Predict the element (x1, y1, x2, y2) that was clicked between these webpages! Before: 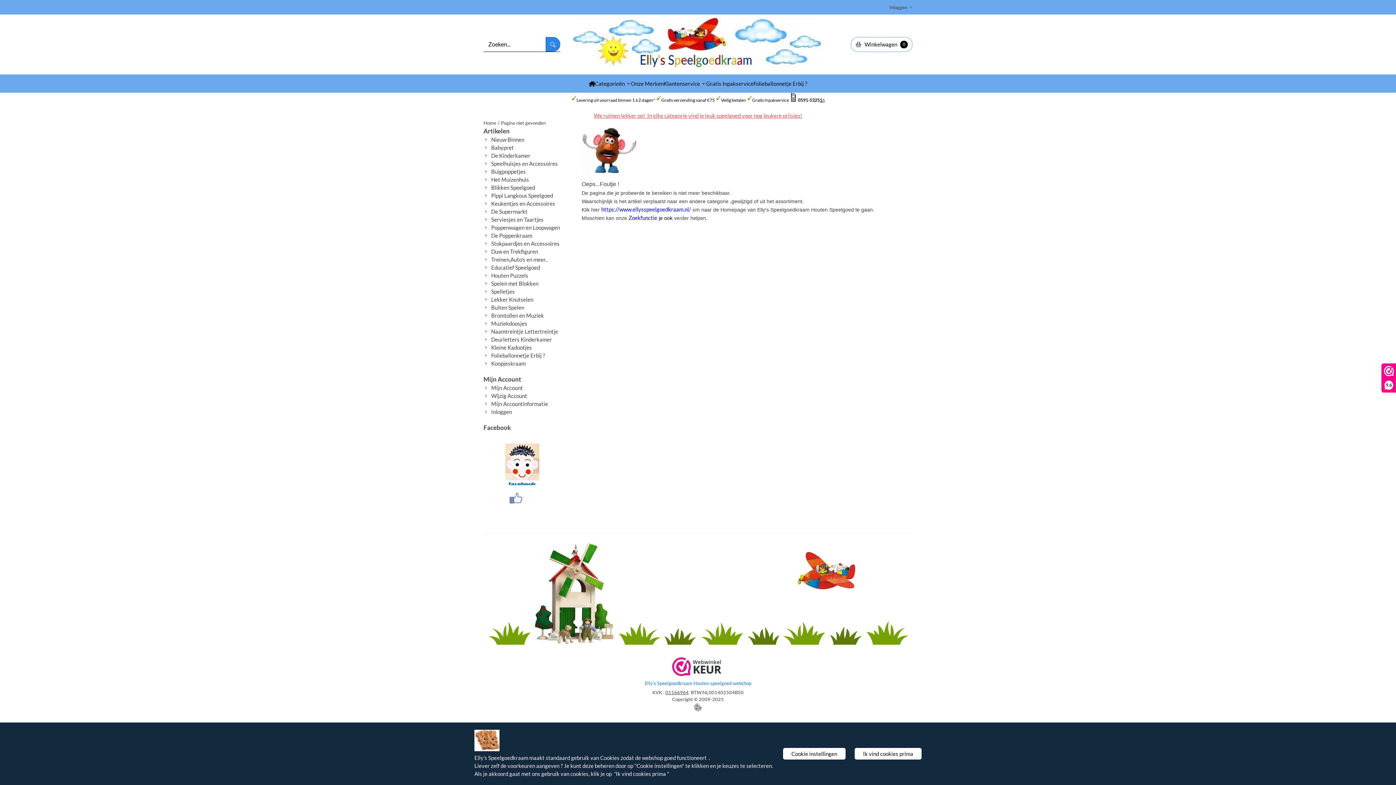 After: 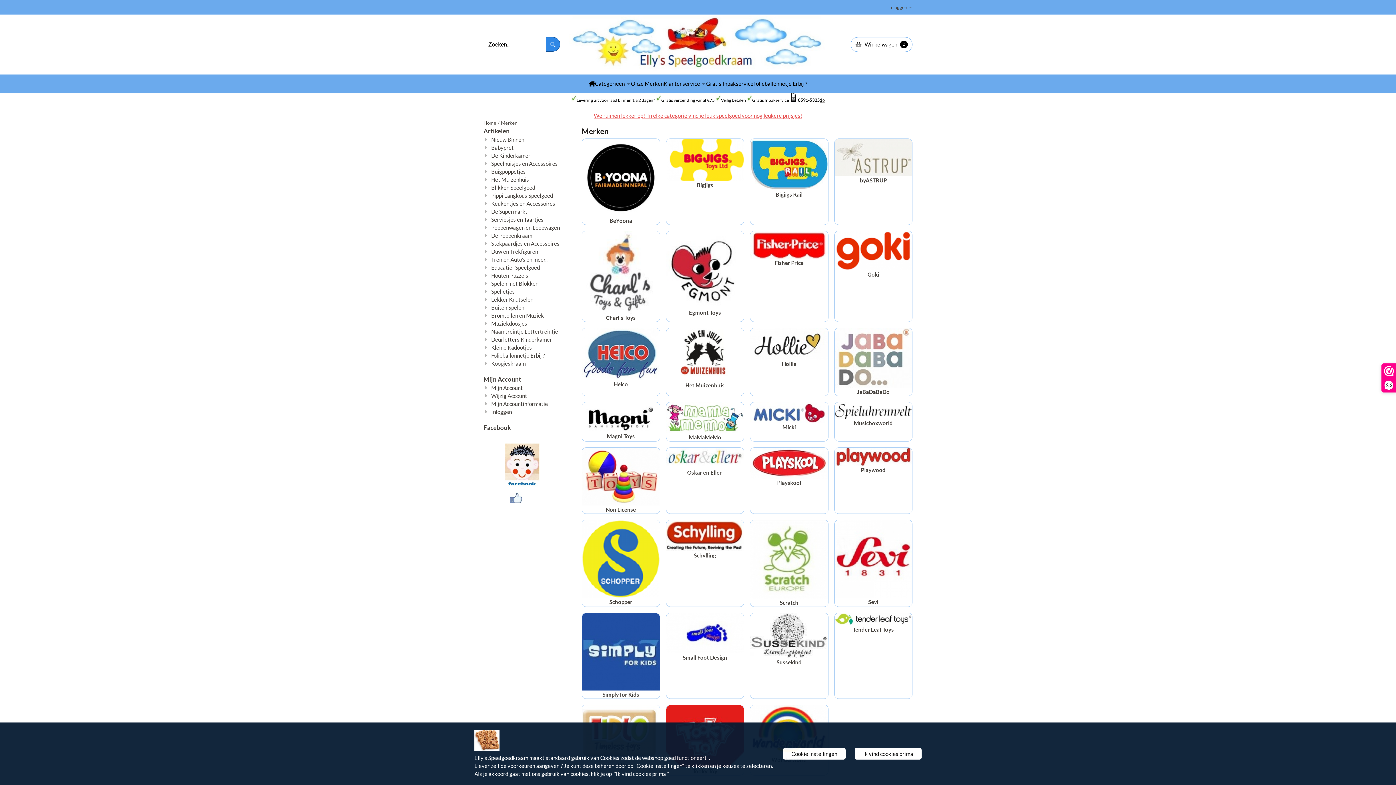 Action: bbox: (631, 74, 663, 92) label: Onze Merken